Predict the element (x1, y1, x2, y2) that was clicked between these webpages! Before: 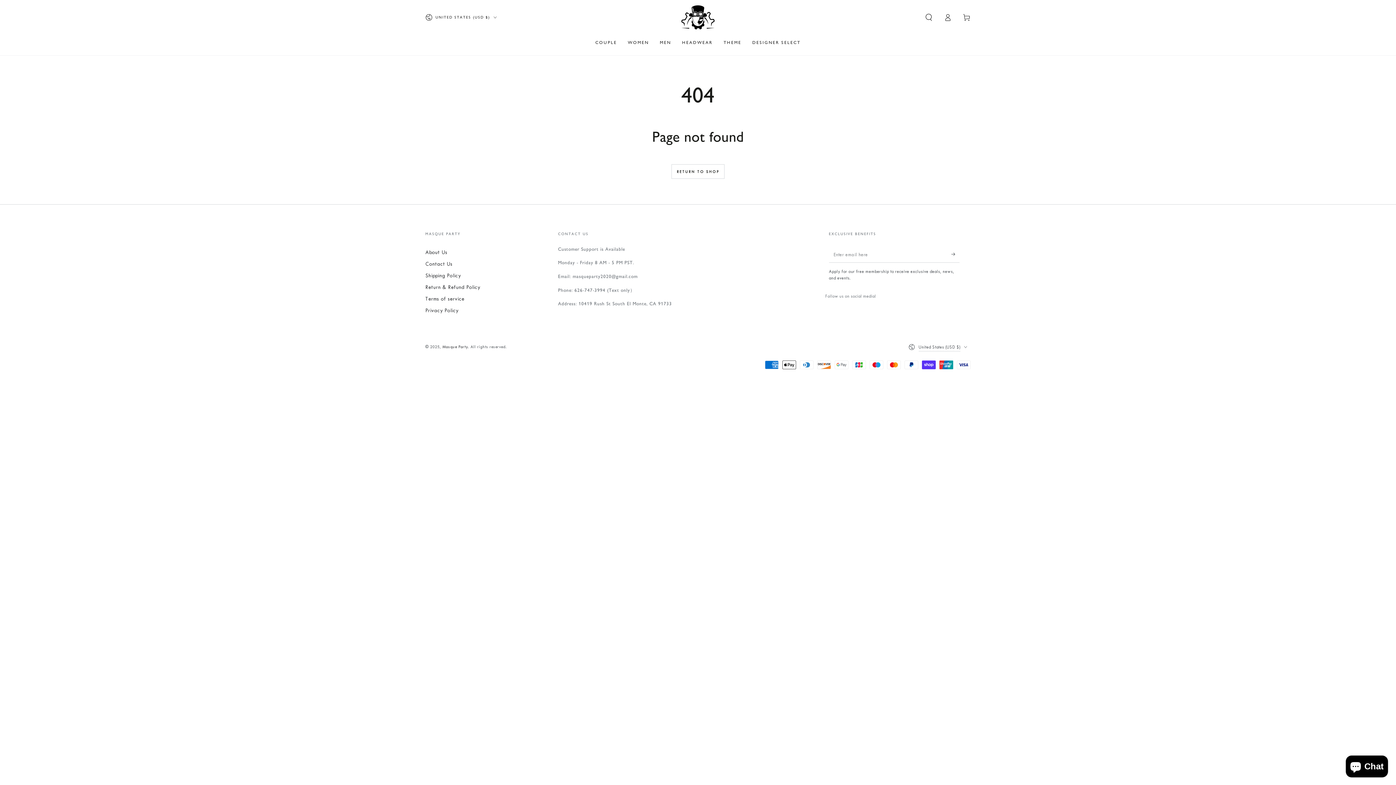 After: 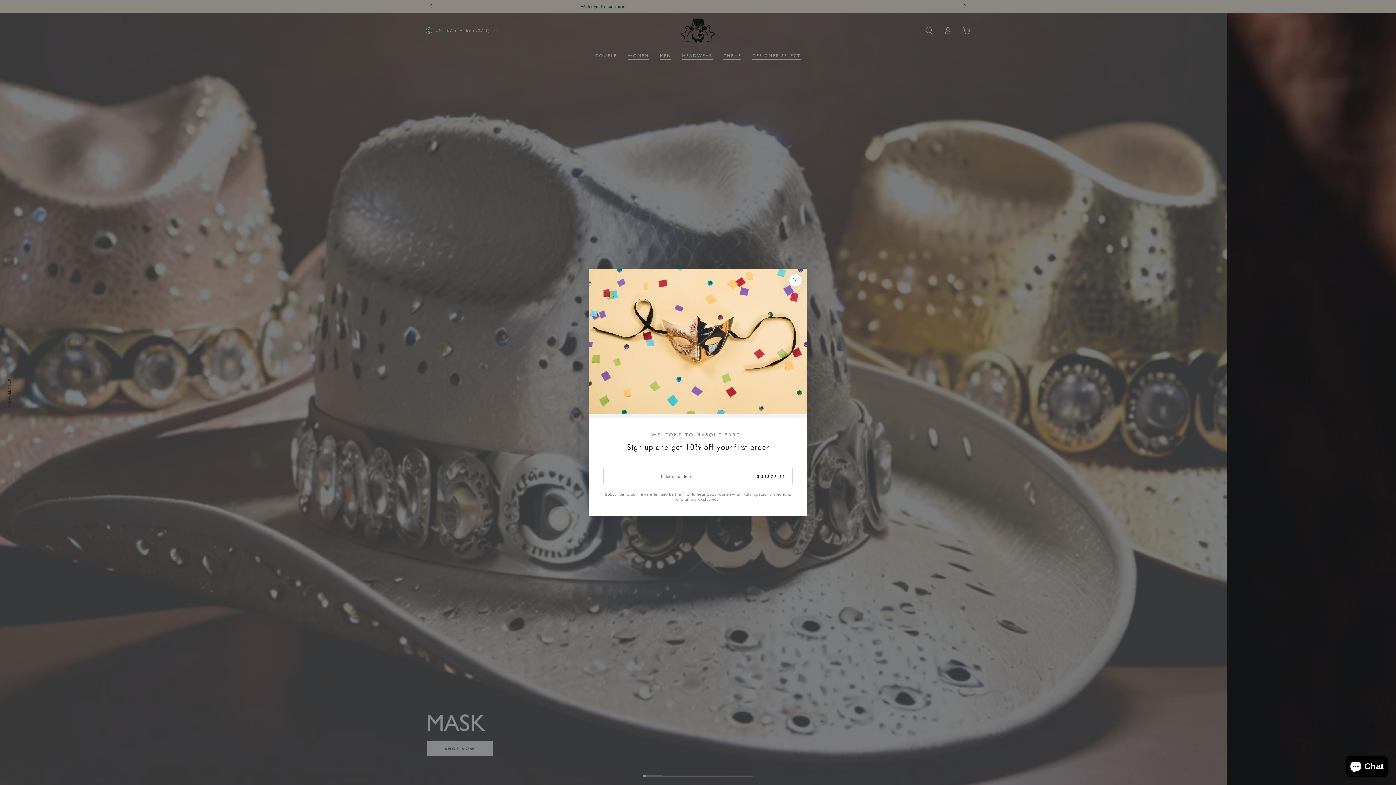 Action: bbox: (622, 34, 654, 50) label: WOMEN